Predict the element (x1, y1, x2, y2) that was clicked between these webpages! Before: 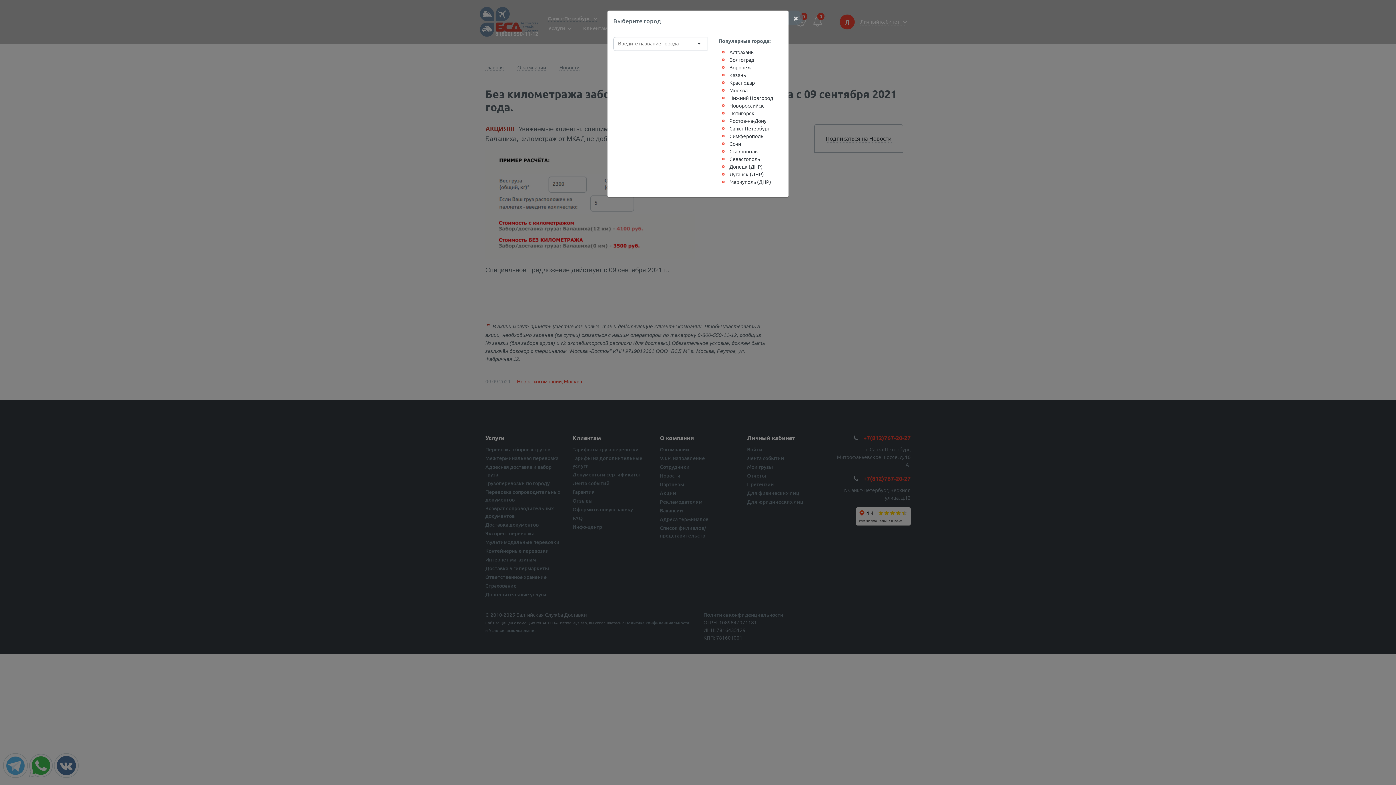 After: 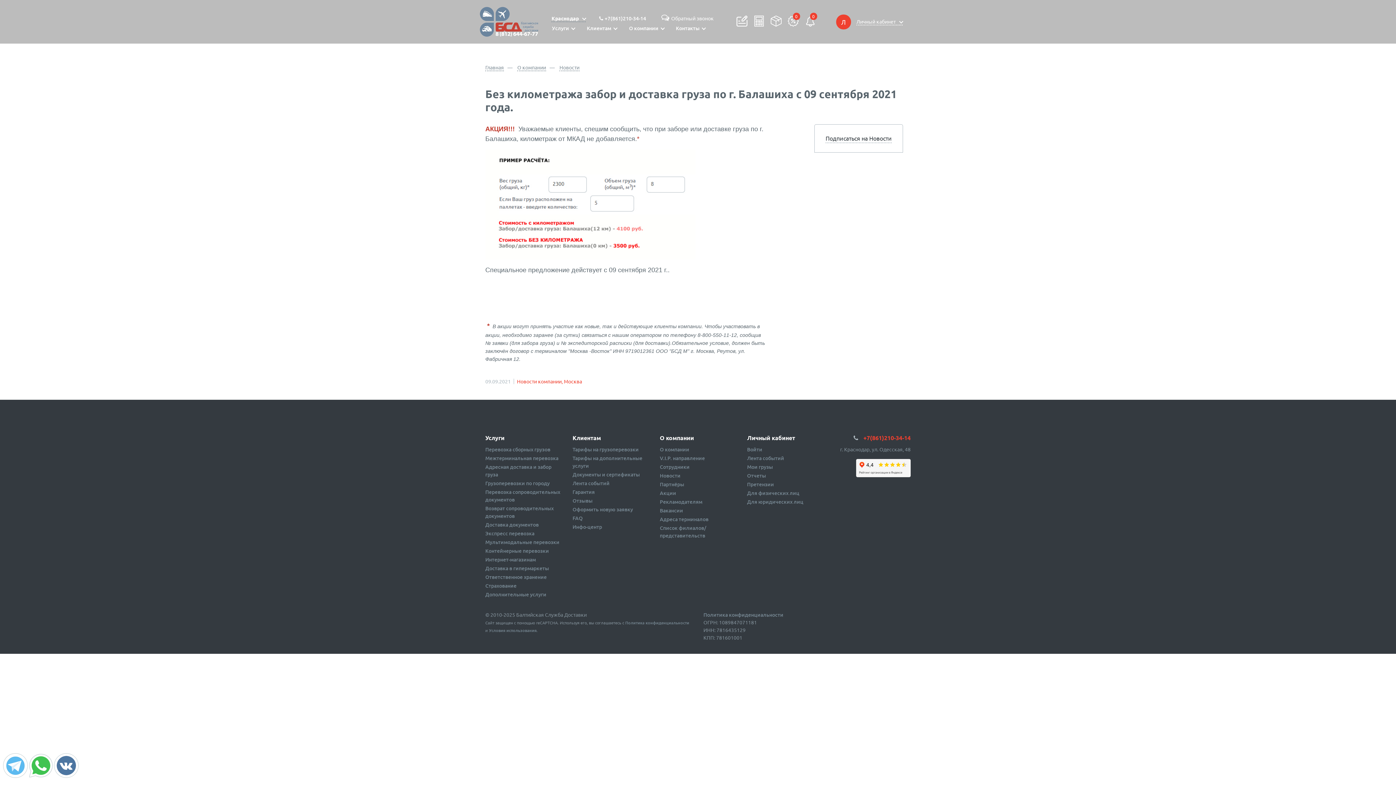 Action: bbox: (729, 79, 755, 85) label: Краснодар